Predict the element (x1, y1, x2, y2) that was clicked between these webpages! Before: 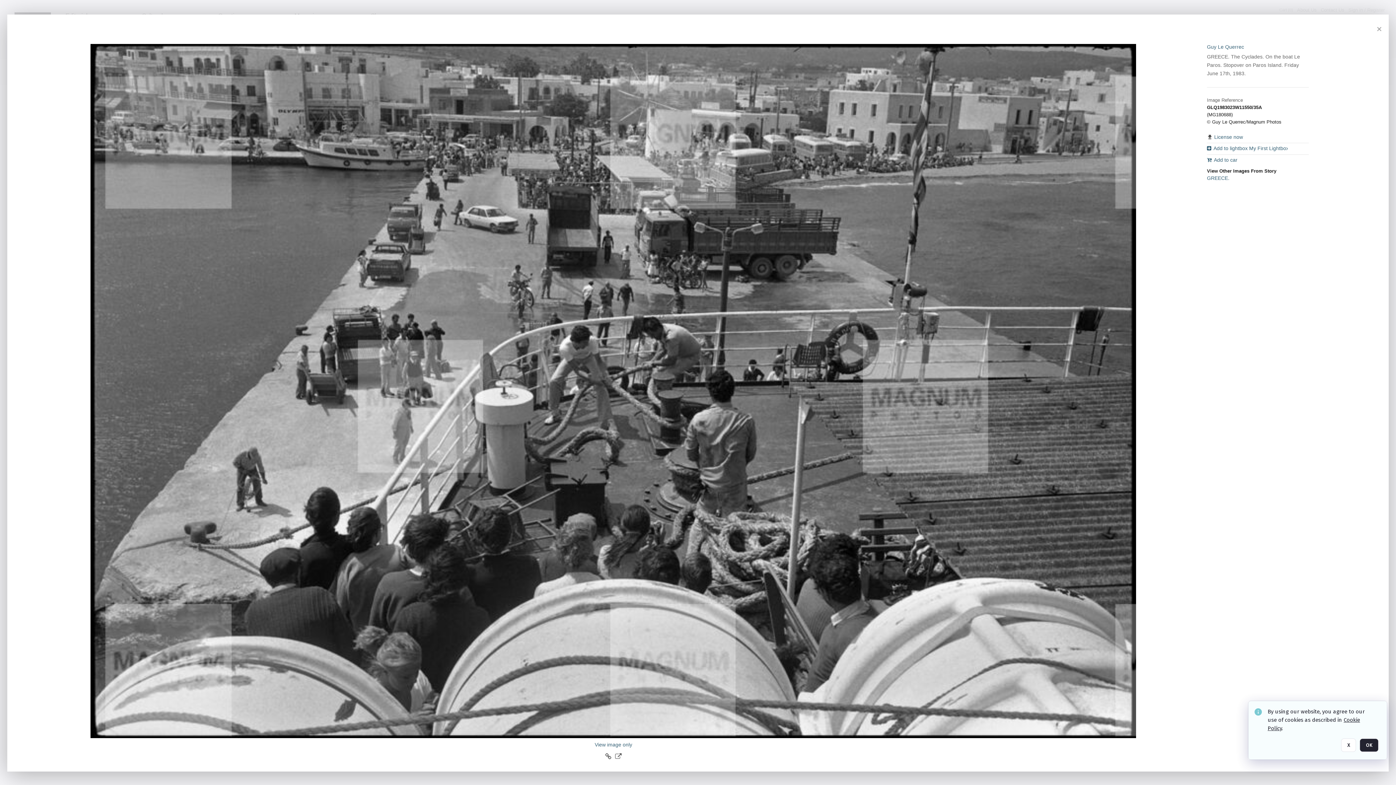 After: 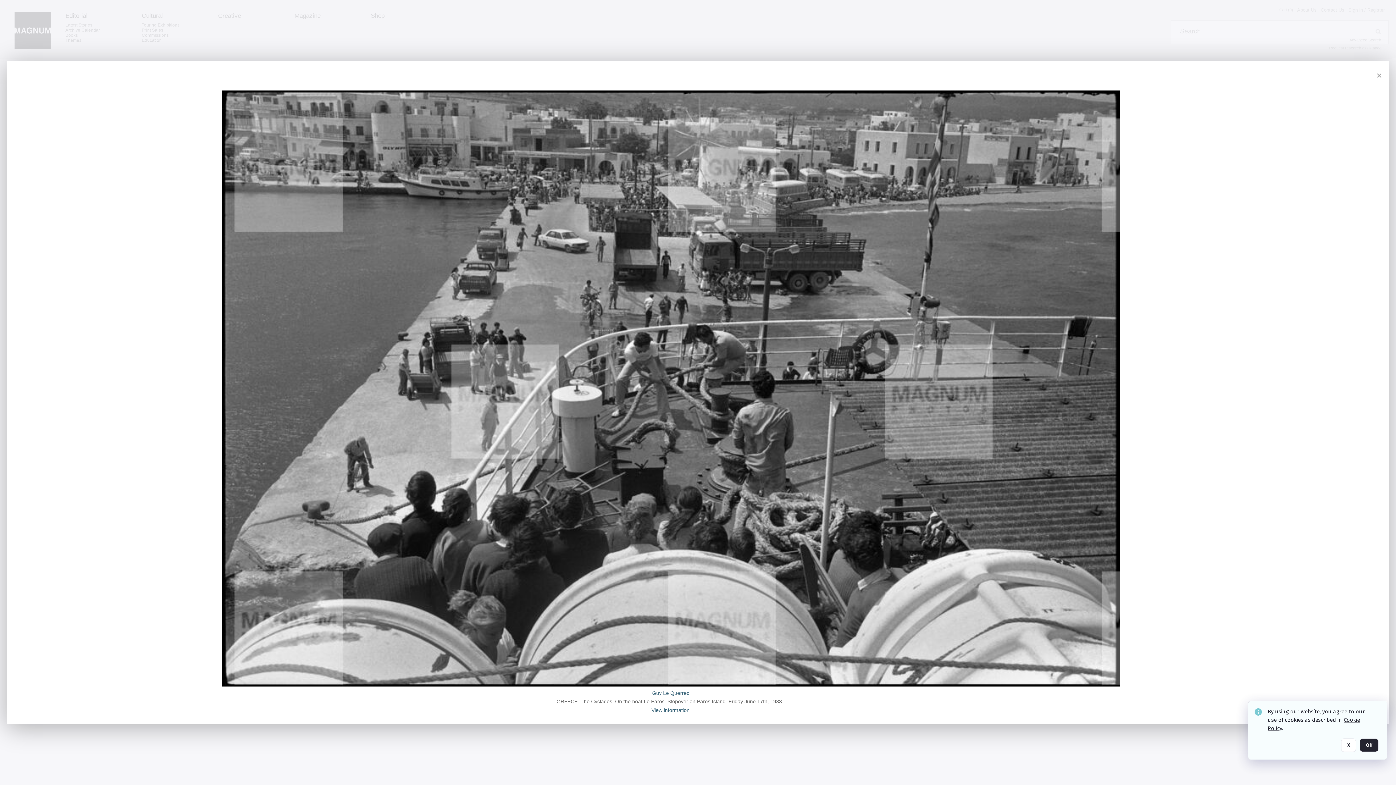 Action: bbox: (594, 742, 632, 748) label: View image only